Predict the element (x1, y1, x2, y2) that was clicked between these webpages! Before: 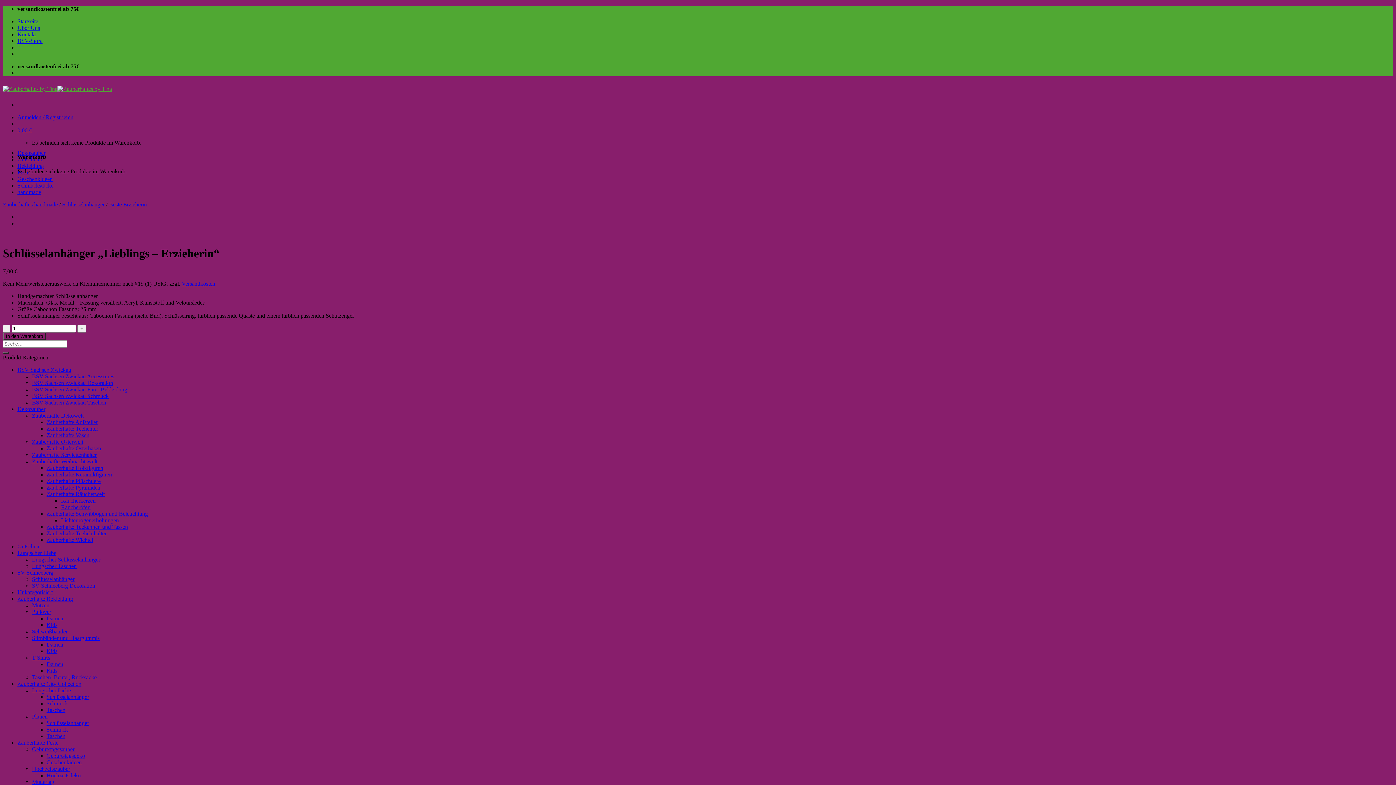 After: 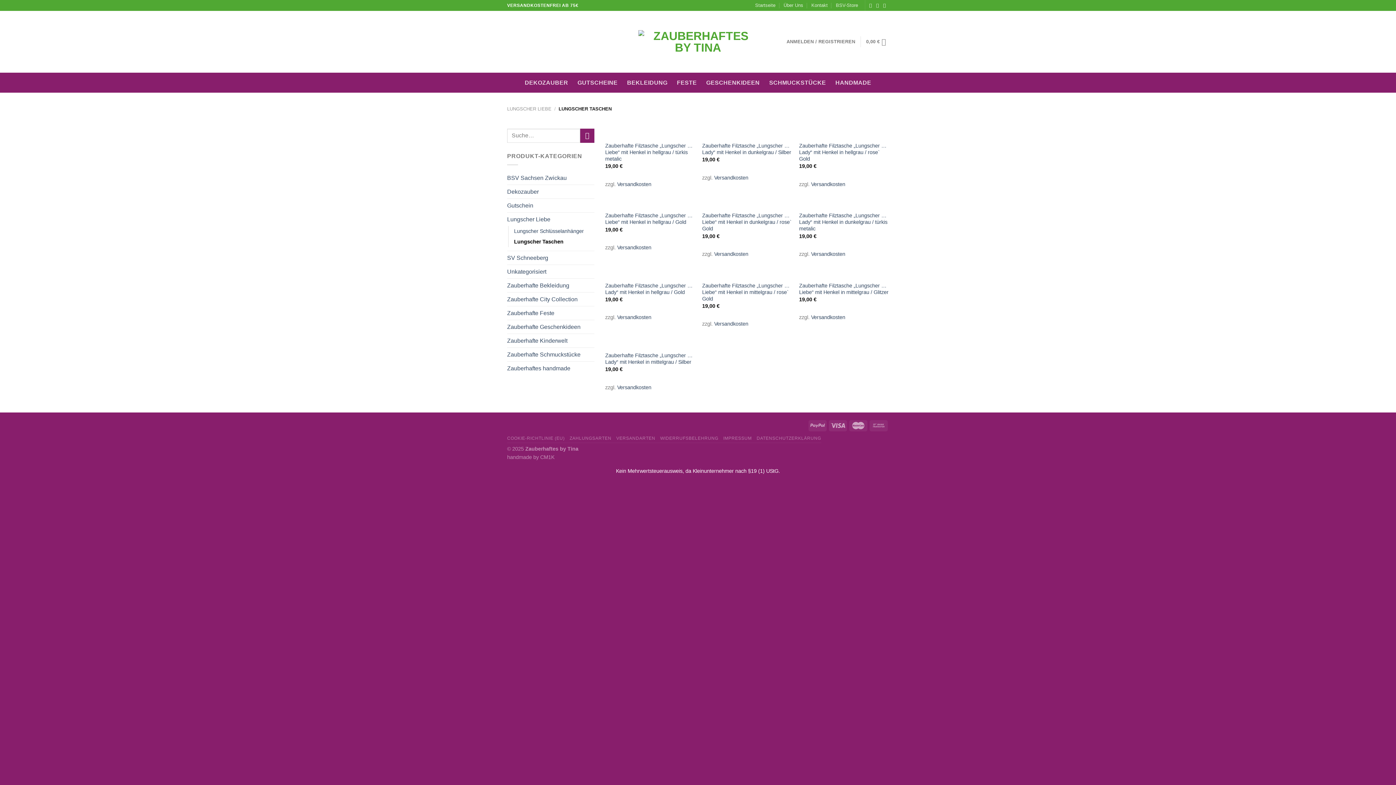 Action: bbox: (32, 563, 76, 569) label: Lungscher Taschen